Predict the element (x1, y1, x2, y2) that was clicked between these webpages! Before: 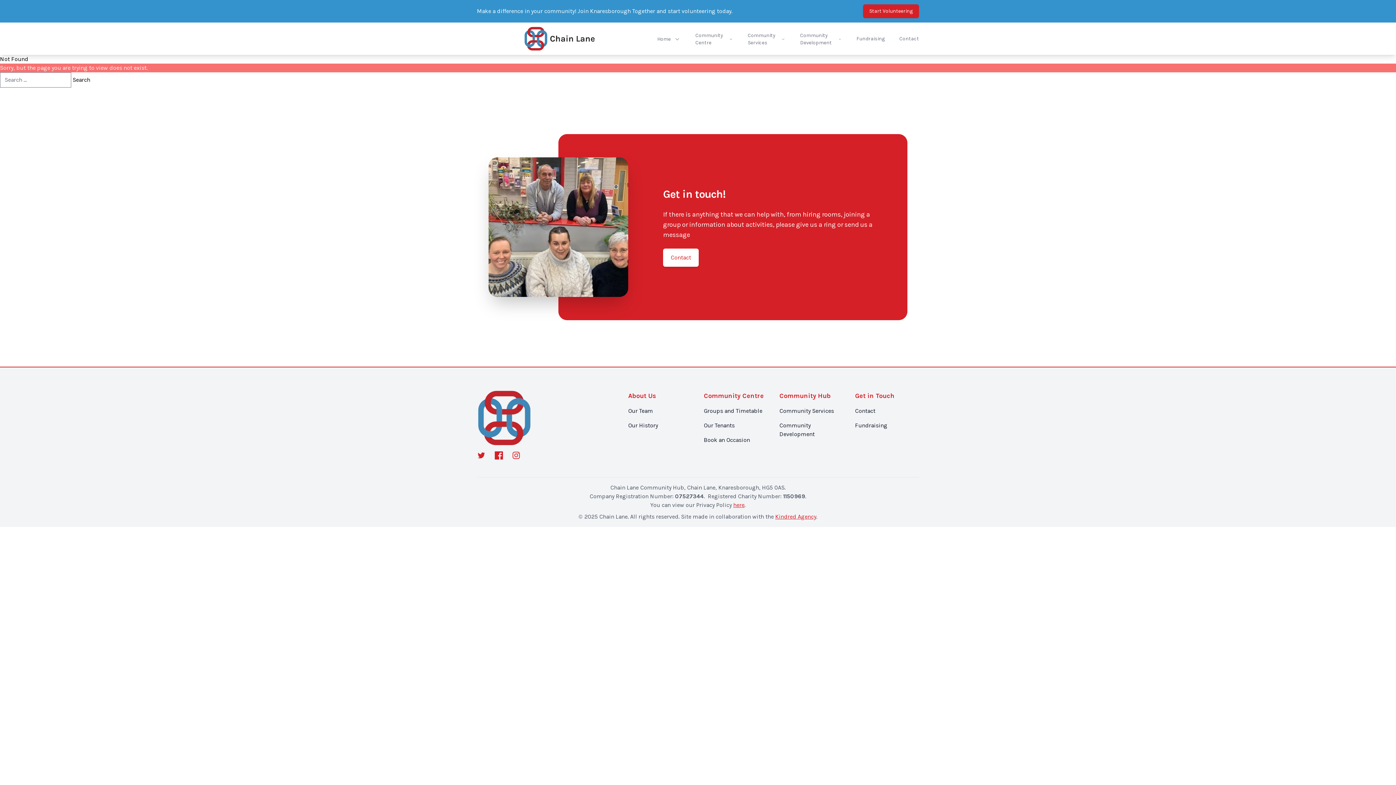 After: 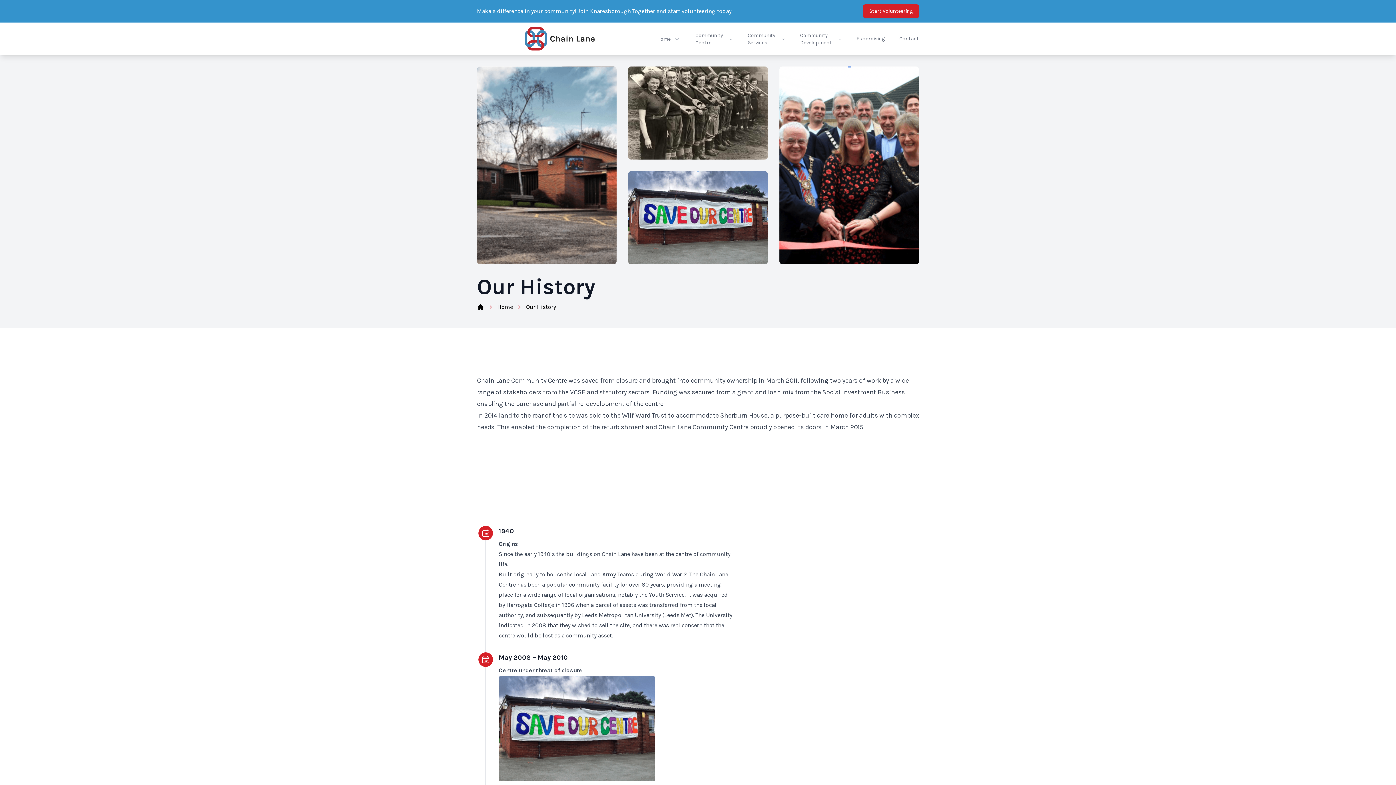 Action: label: Our History bbox: (628, 422, 658, 429)